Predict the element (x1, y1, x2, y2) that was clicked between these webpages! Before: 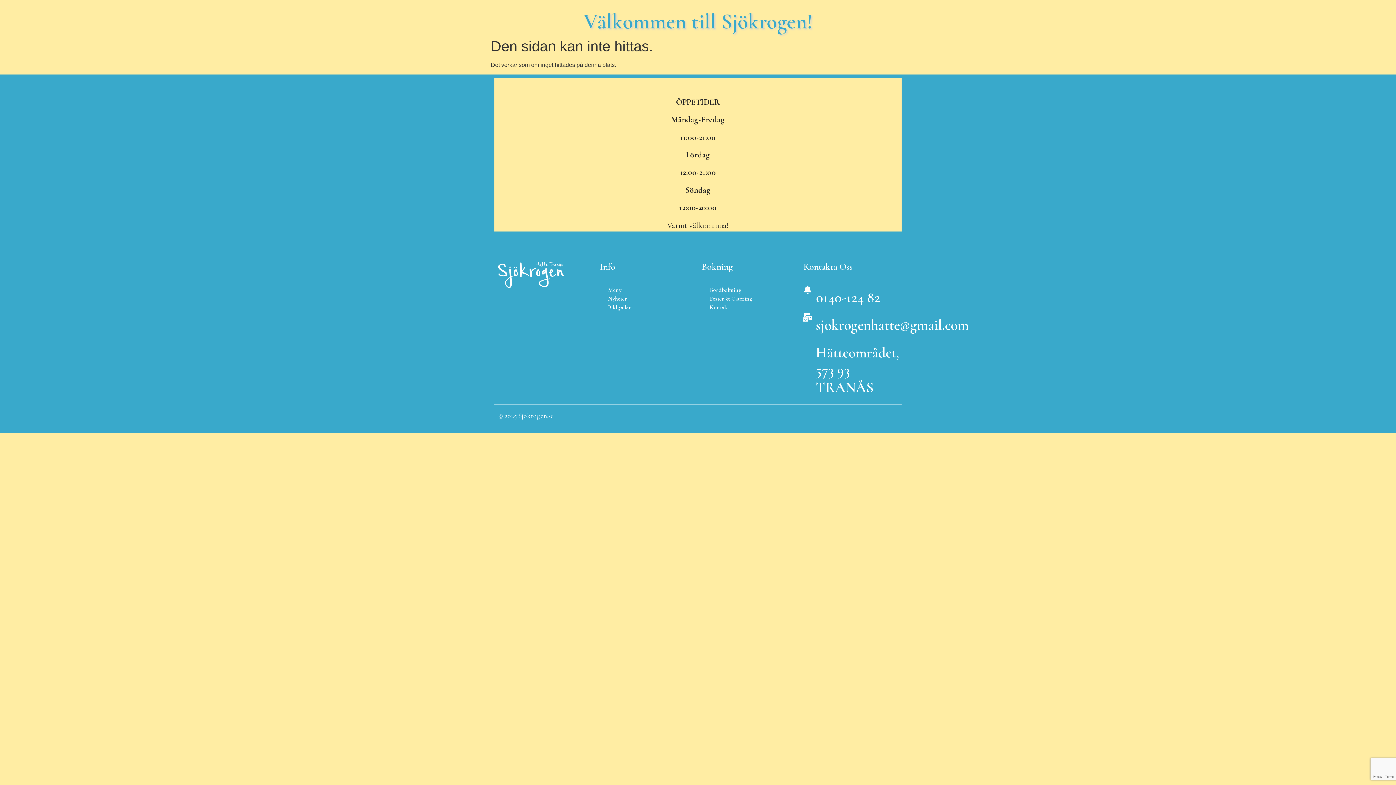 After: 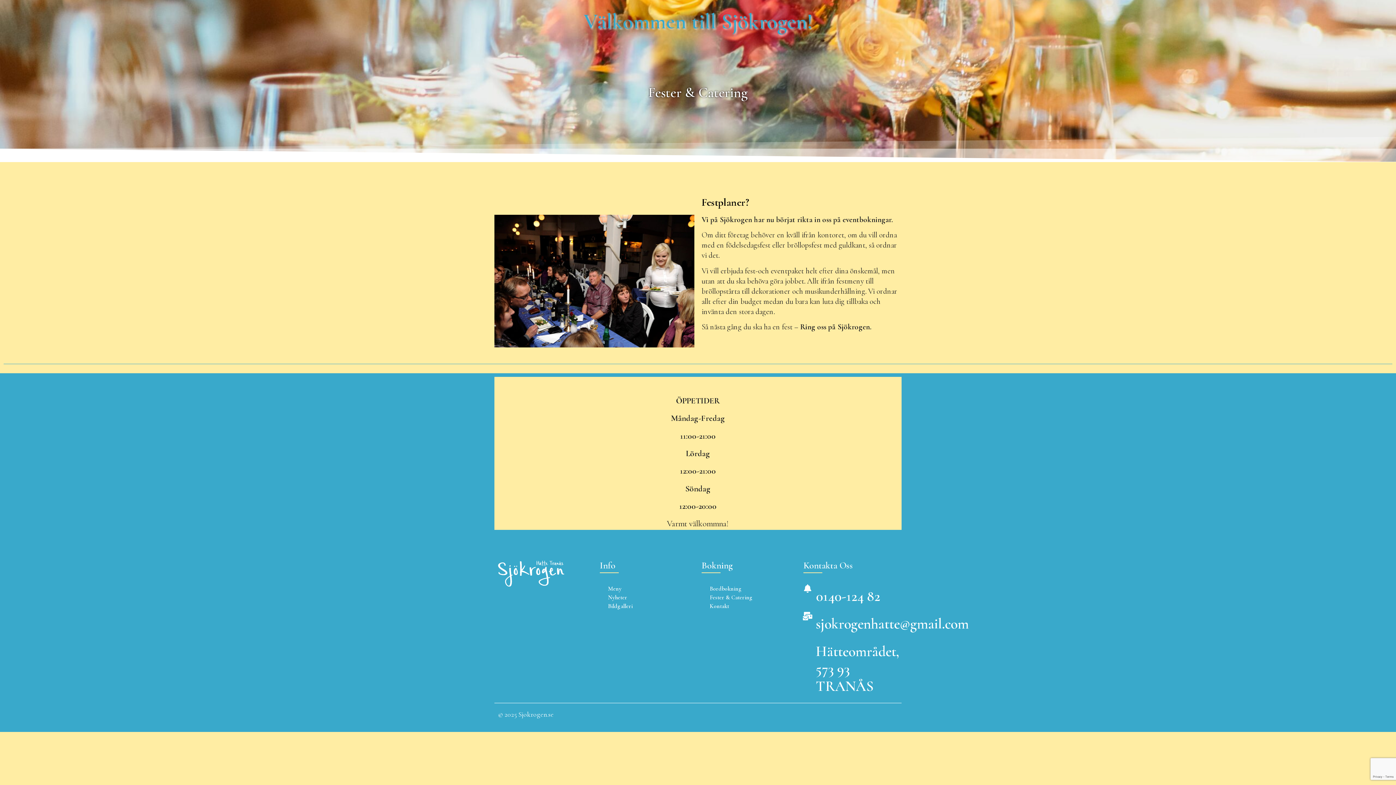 Action: label: Fester & Catering bbox: (701, 294, 796, 303)